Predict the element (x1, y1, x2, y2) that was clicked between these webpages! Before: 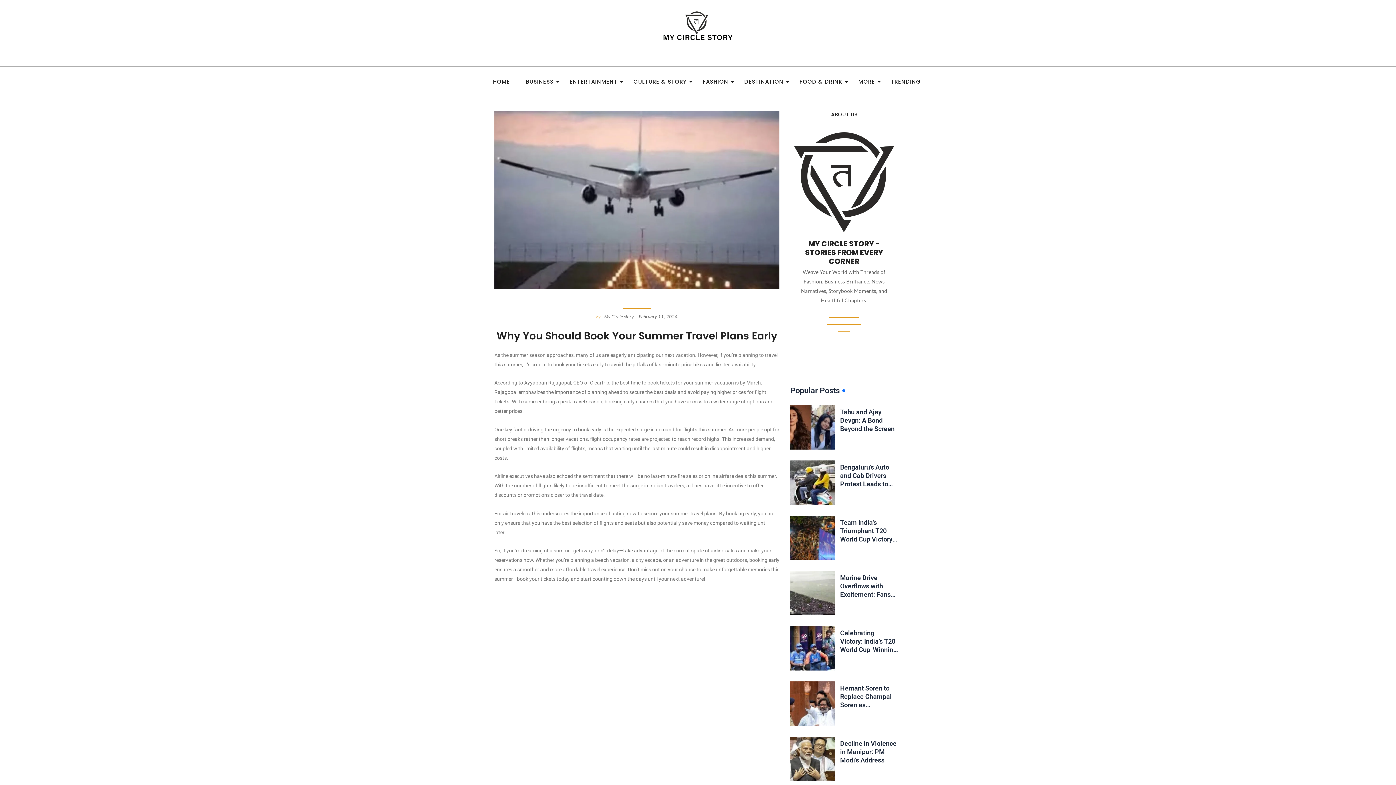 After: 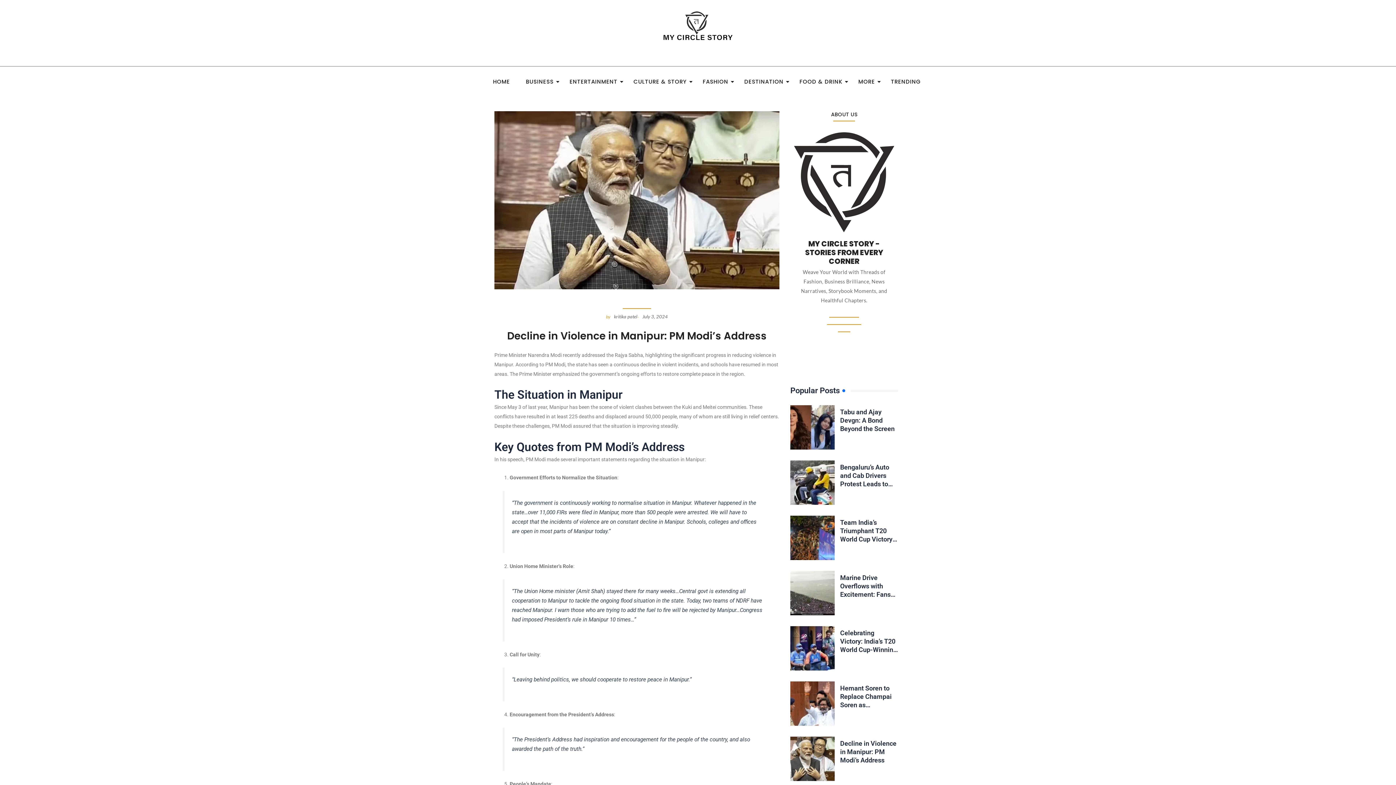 Action: label: Decline in Violence in Manipur: PM Modi’s Address bbox: (840, 740, 896, 764)